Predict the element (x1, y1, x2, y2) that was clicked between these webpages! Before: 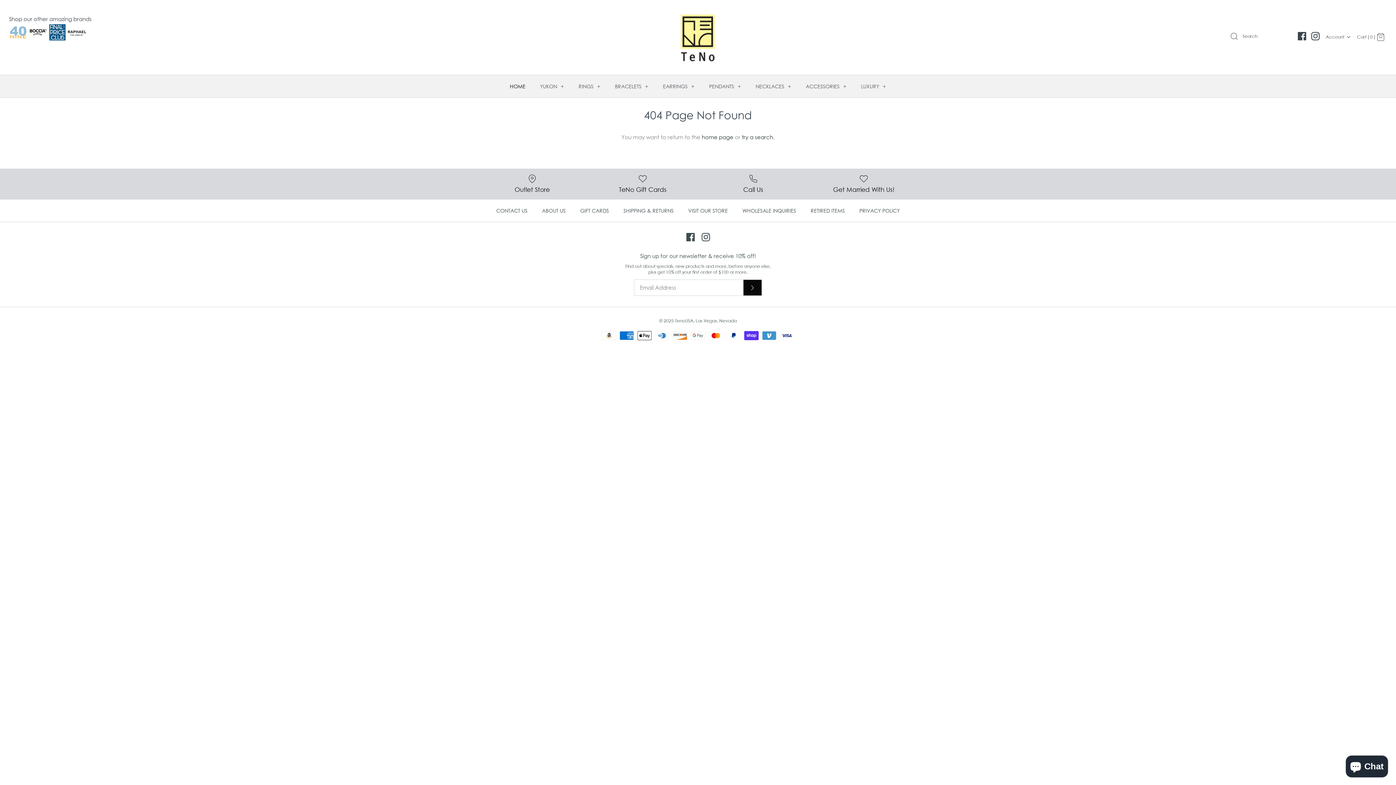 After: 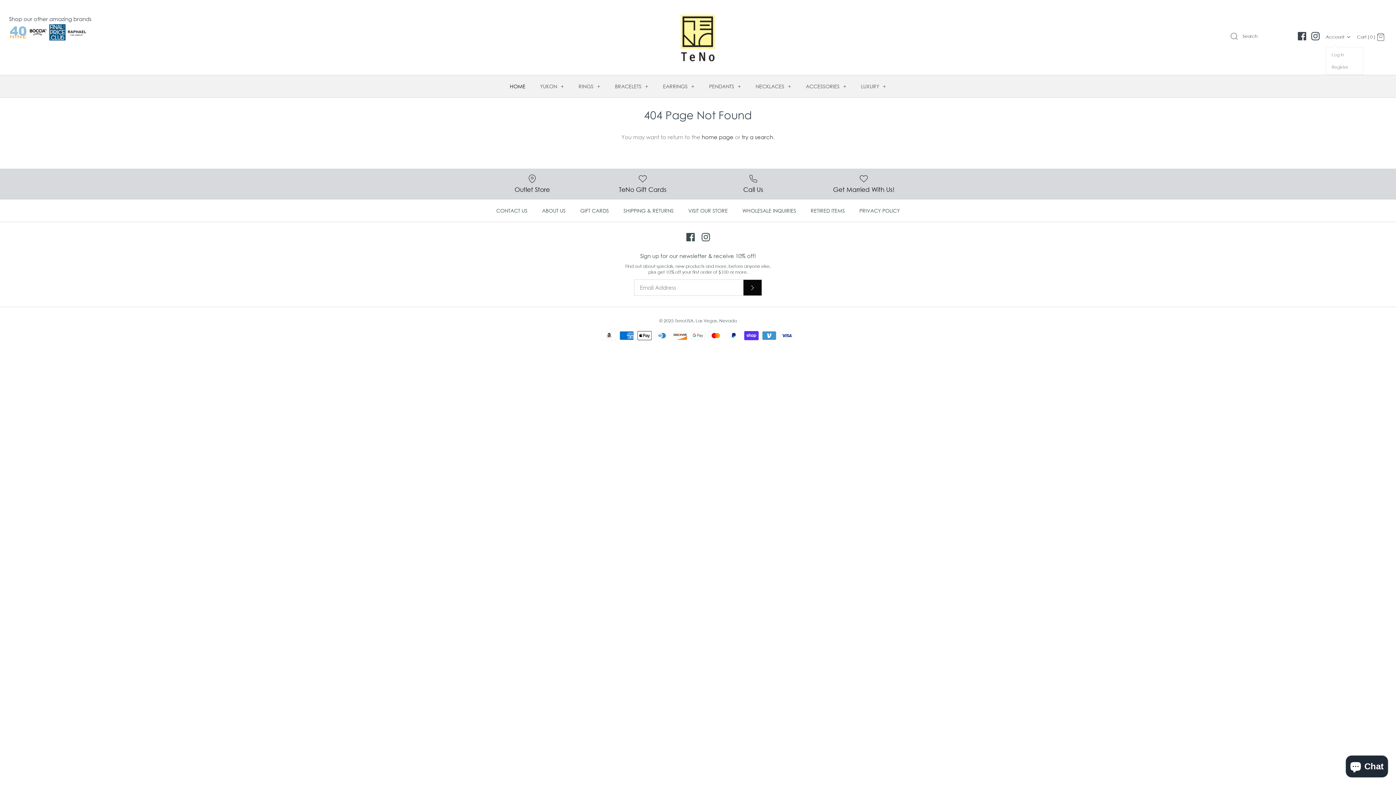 Action: bbox: (1326, 29, 1352, 44) label: Account